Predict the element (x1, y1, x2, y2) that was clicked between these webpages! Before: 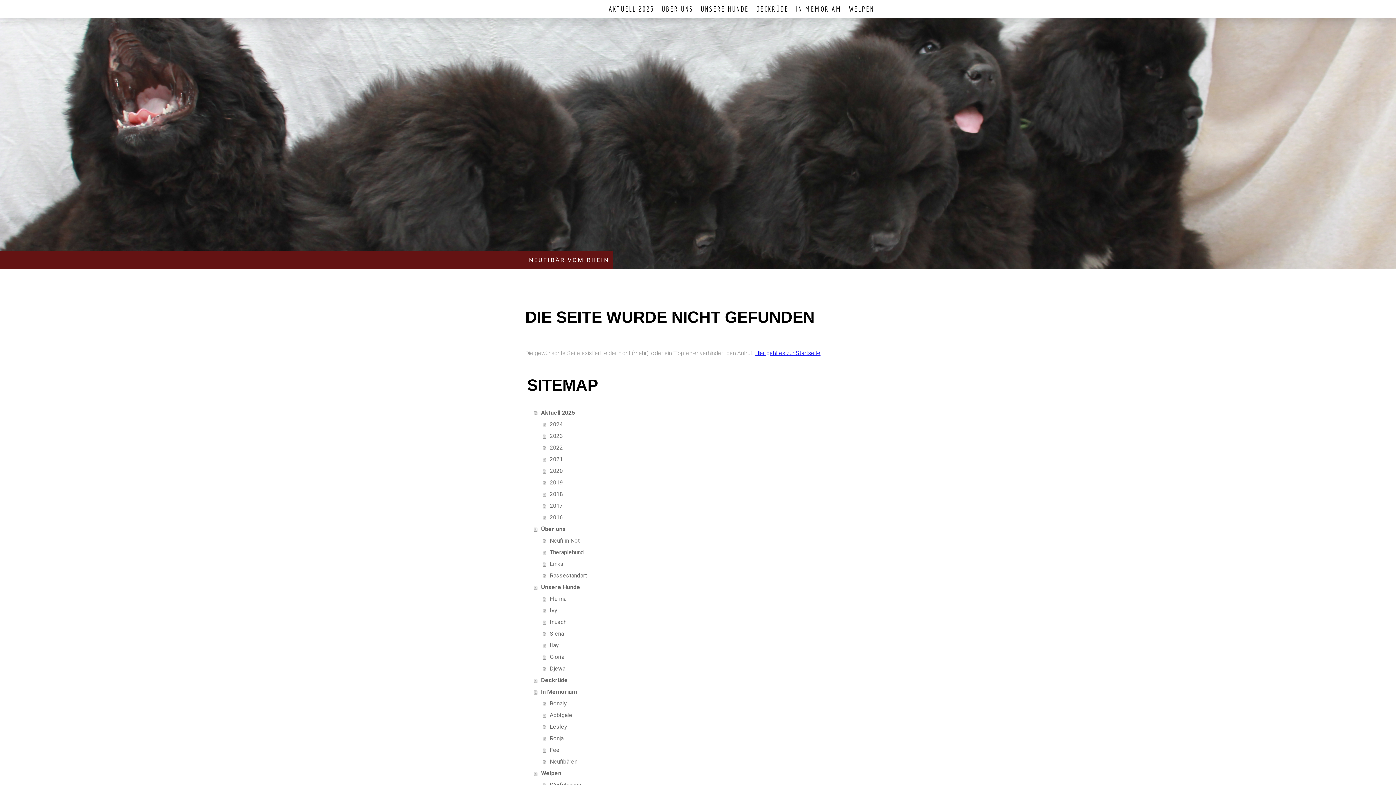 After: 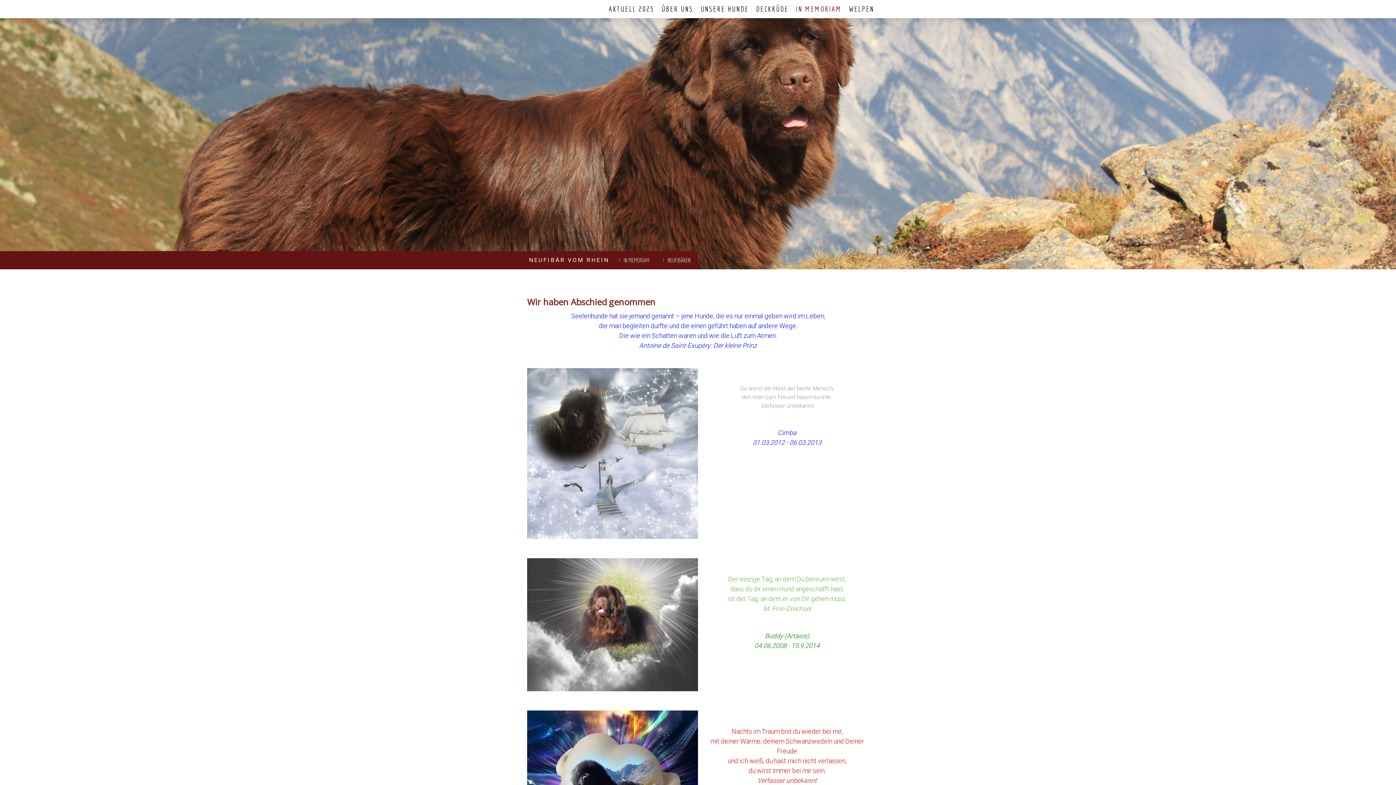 Action: label: Neufibären bbox: (542, 756, 870, 767)